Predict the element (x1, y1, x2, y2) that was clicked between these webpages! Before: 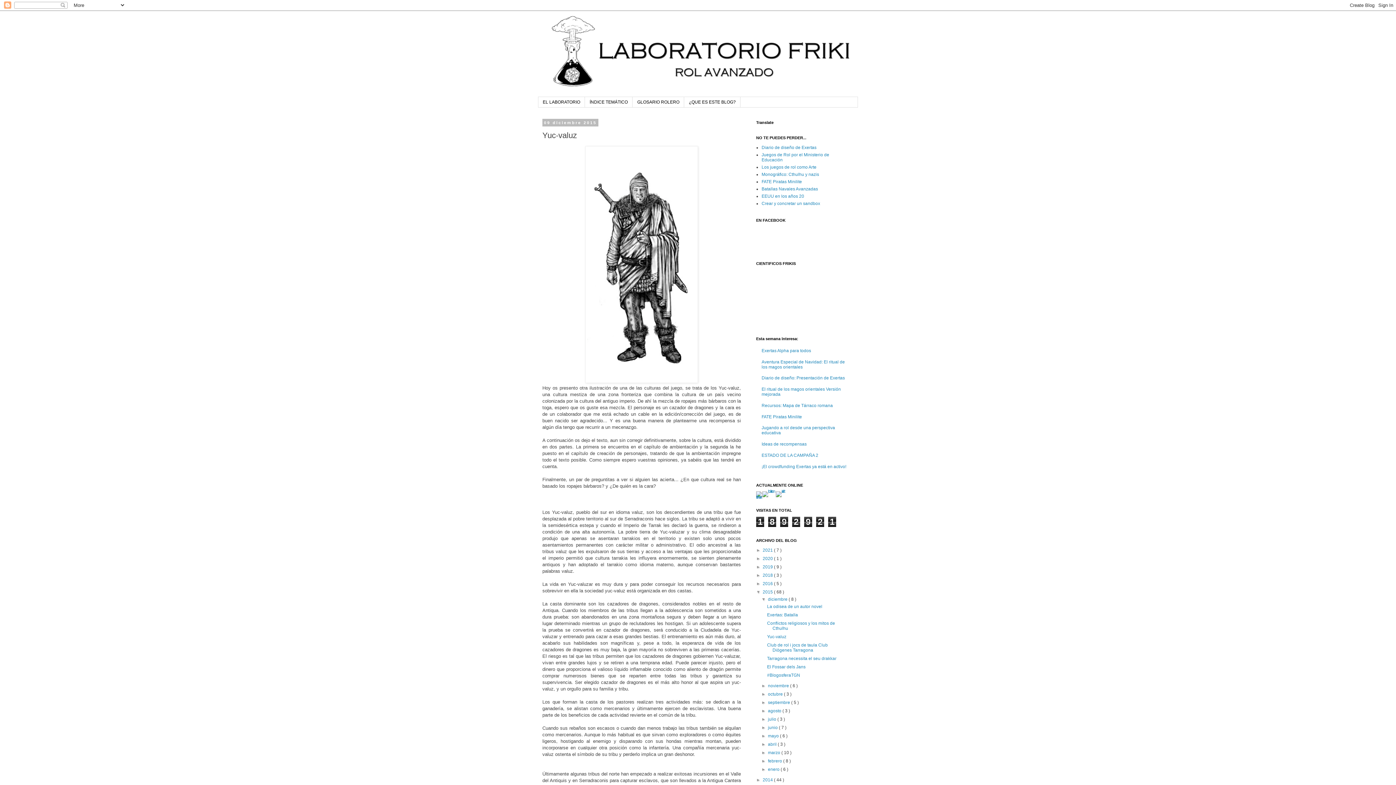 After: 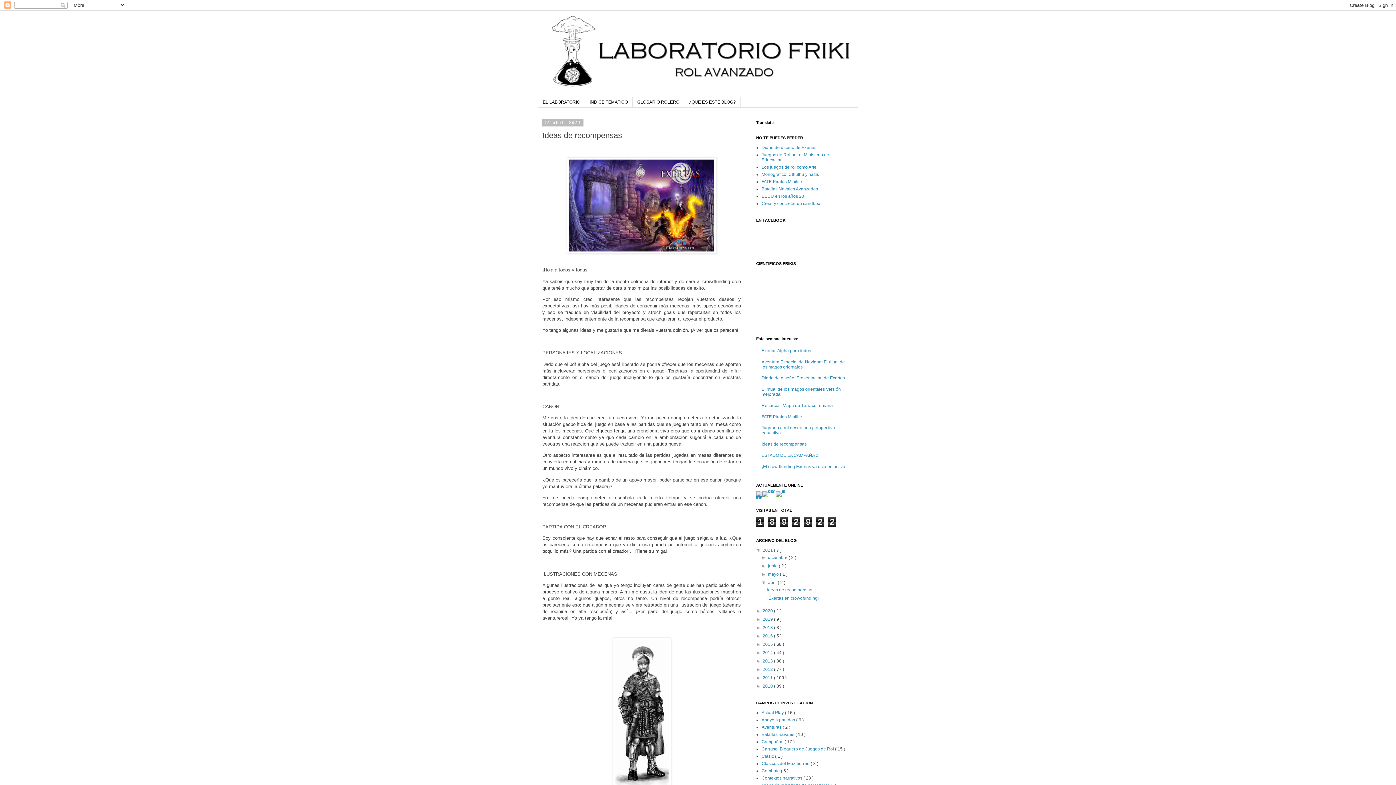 Action: bbox: (761, 441, 806, 446) label: Ideas de recompensas